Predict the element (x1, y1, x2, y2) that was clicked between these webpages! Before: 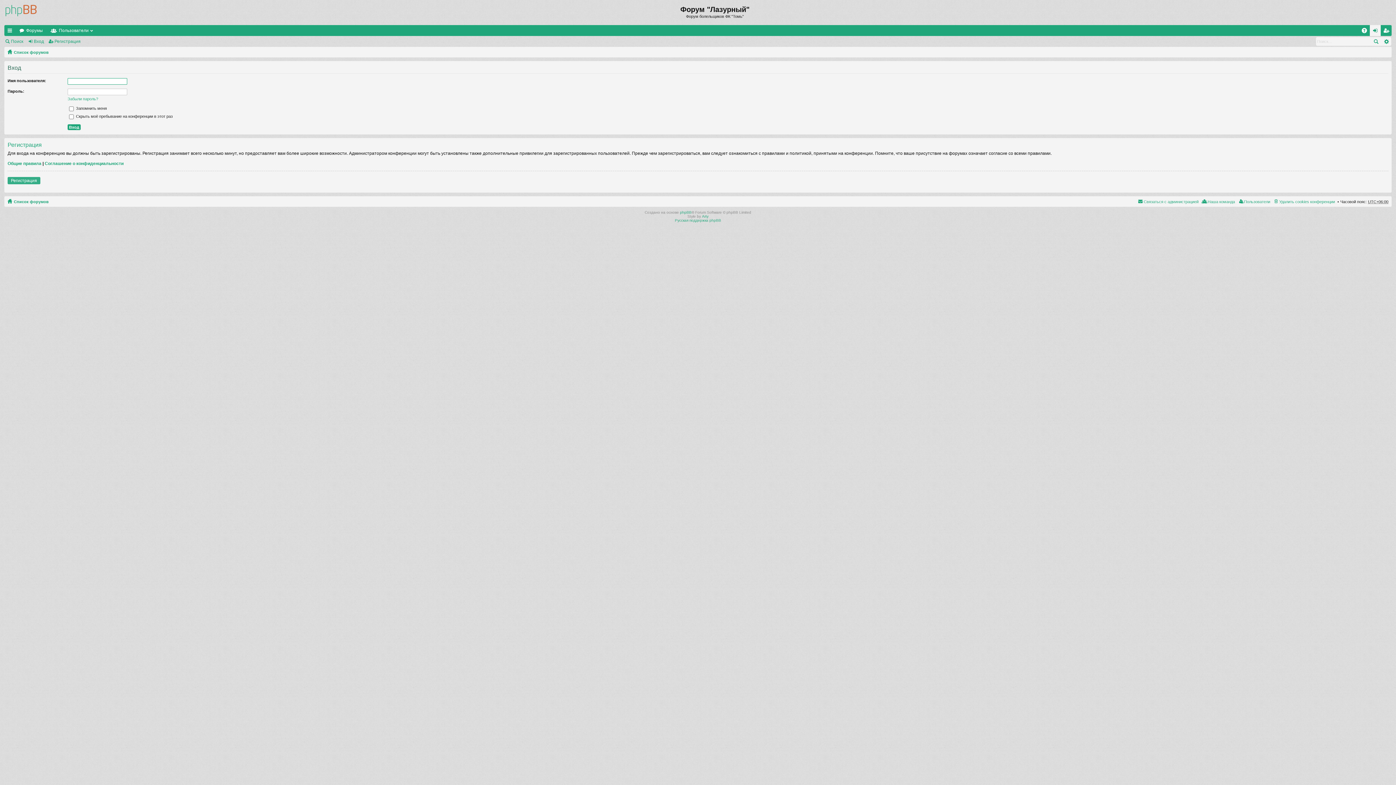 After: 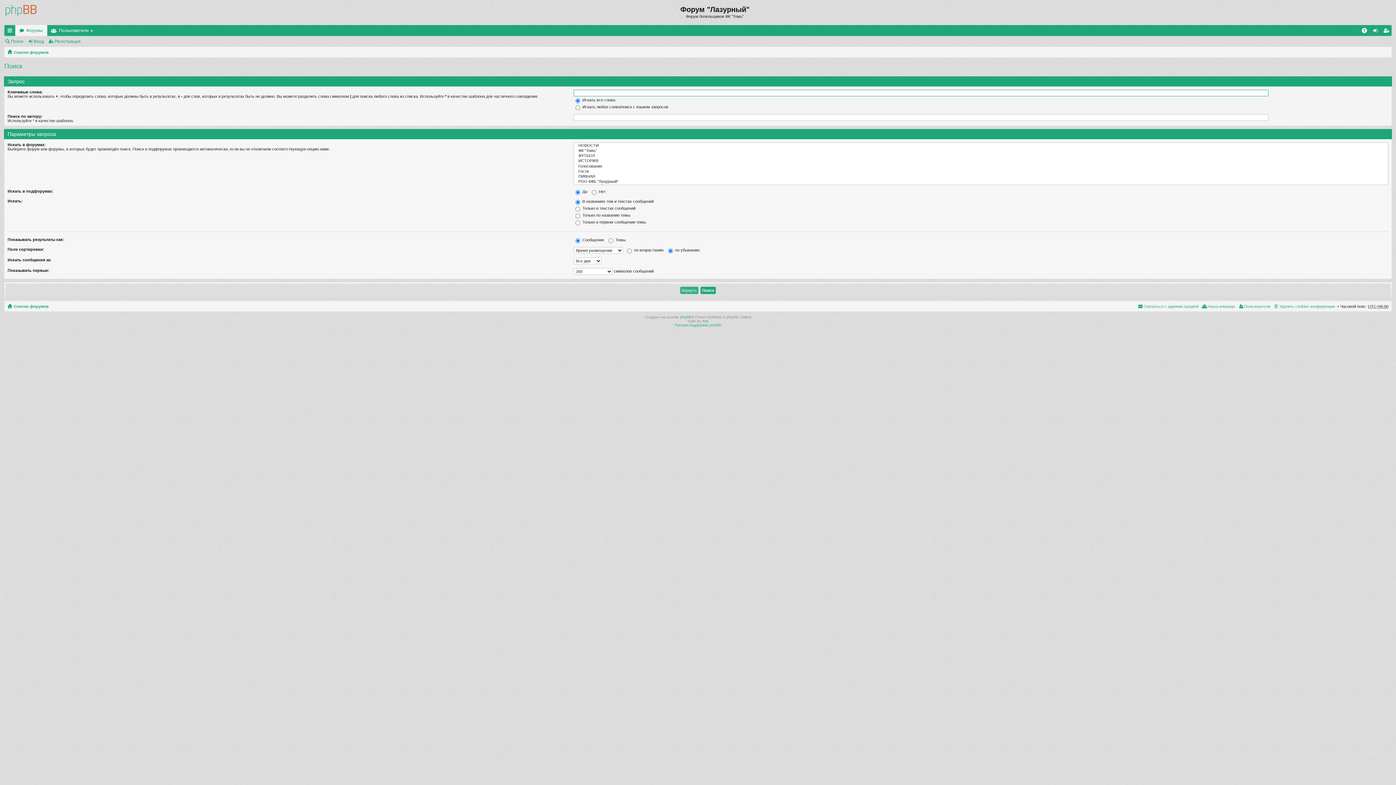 Action: bbox: (1370, 36, 1381, 45) label: Поиск